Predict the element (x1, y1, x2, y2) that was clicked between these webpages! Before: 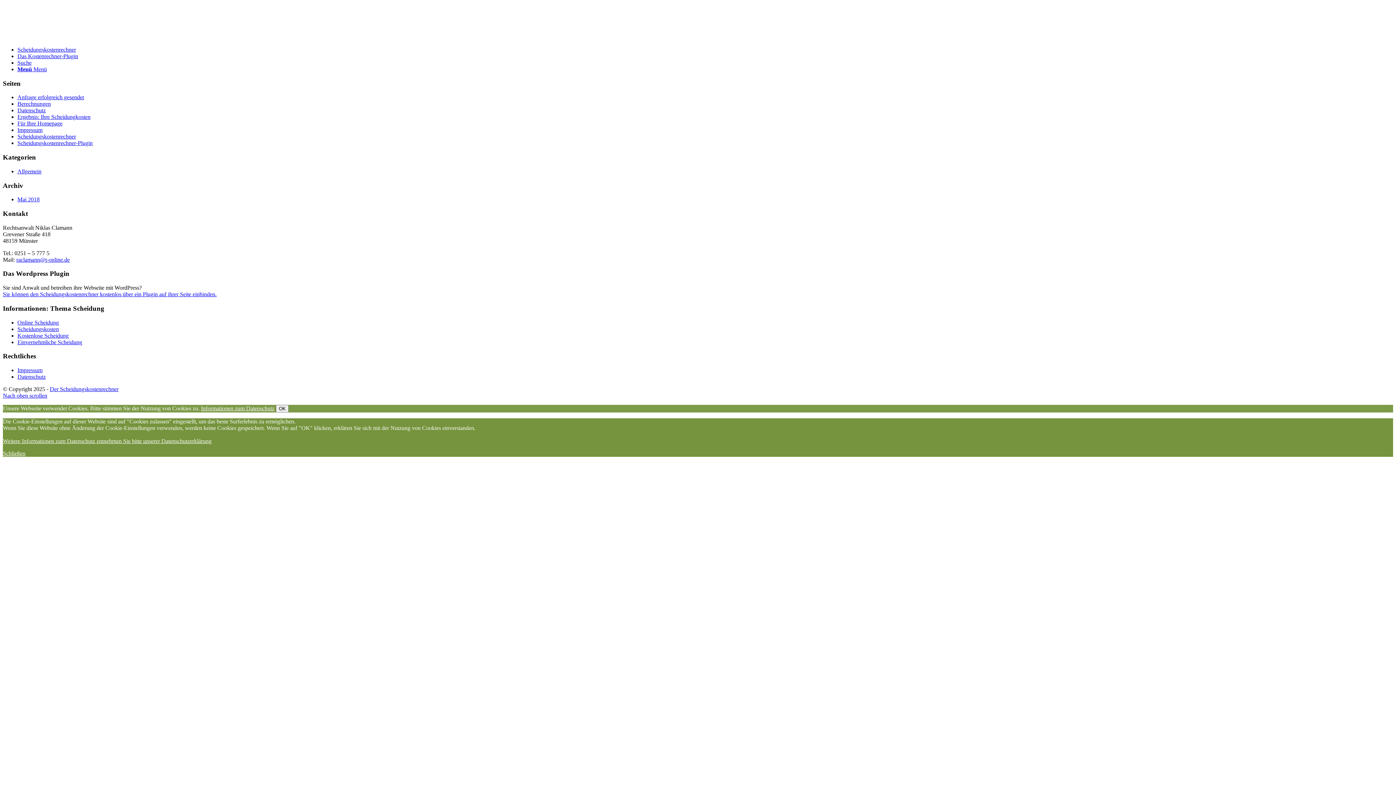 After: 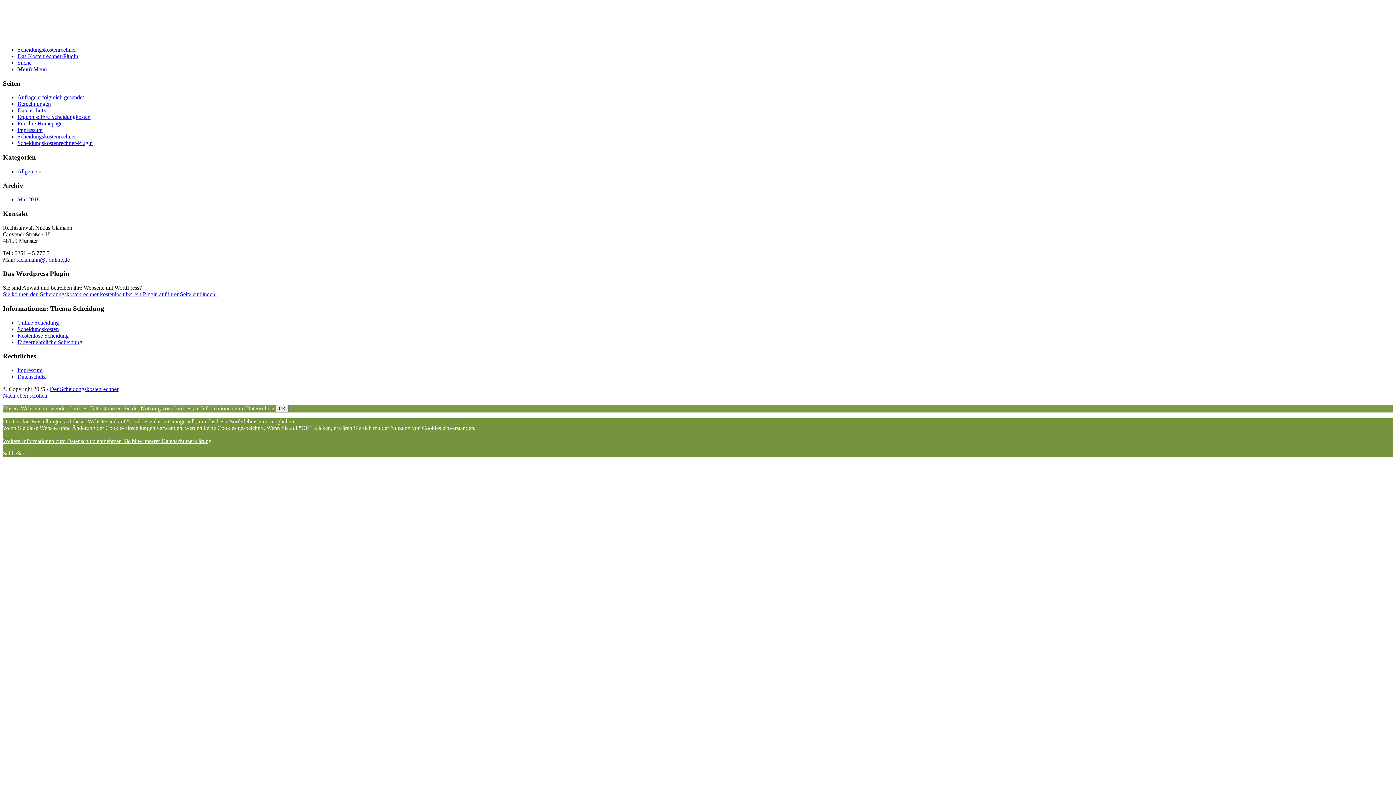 Action: label: Einvernehmliche Scheidung bbox: (17, 339, 82, 345)